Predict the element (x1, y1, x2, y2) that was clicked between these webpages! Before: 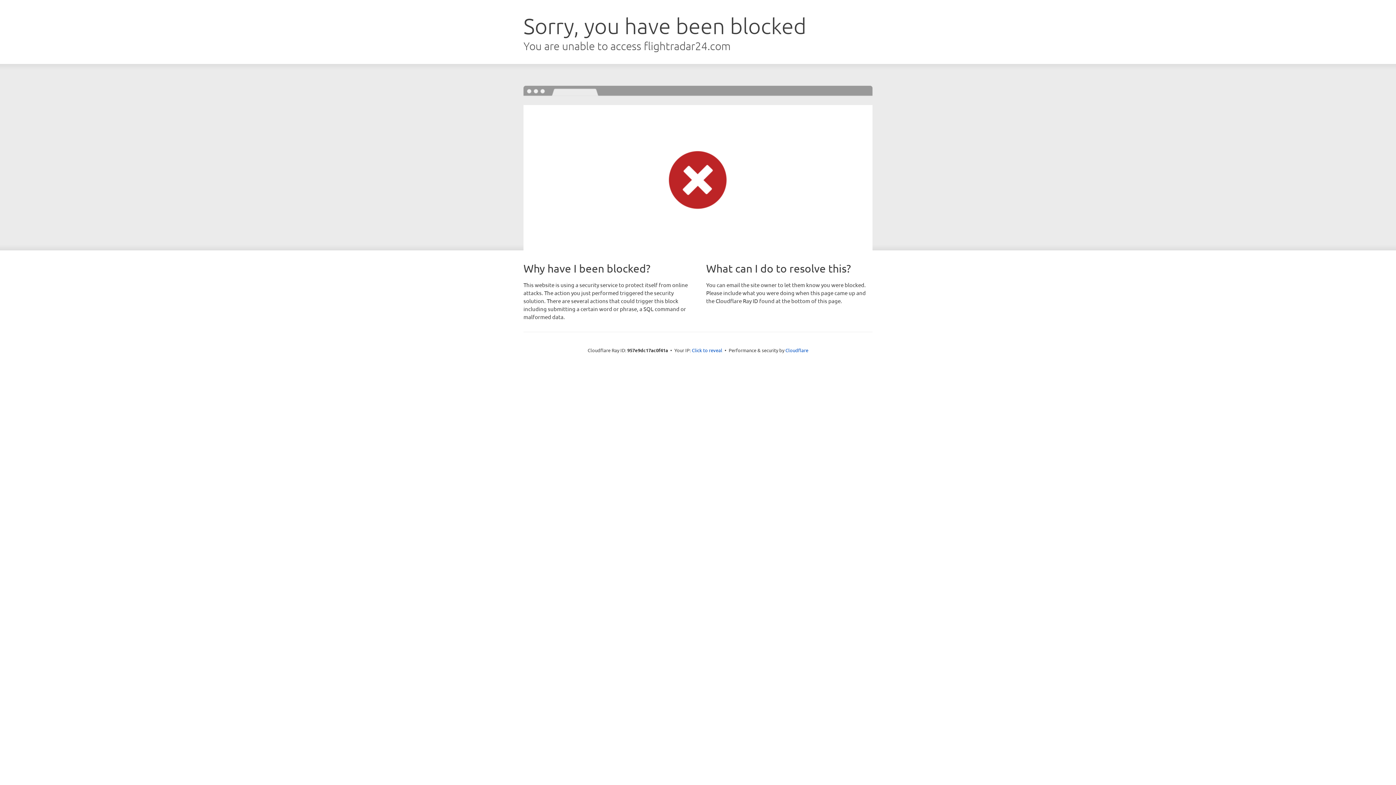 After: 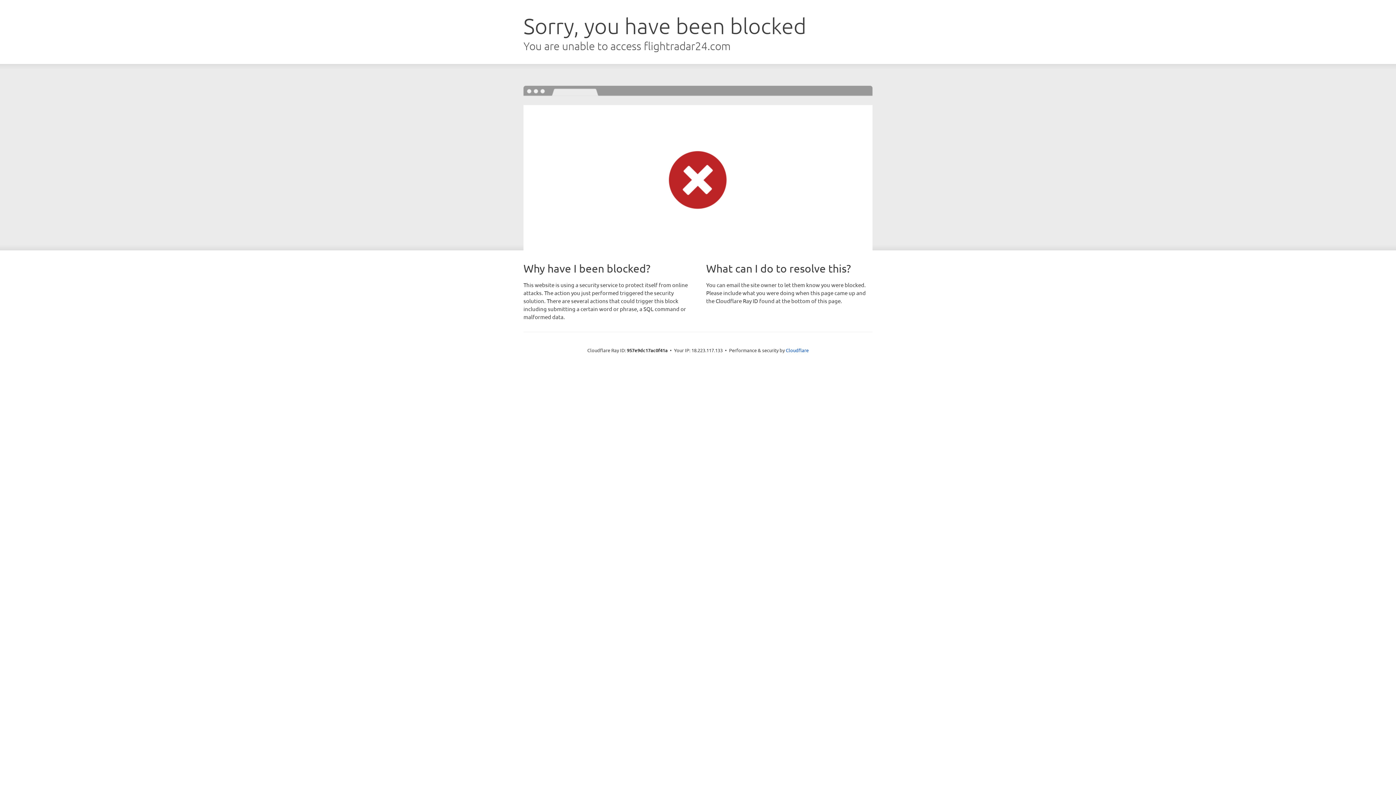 Action: label: Click to reveal bbox: (692, 346, 722, 353)